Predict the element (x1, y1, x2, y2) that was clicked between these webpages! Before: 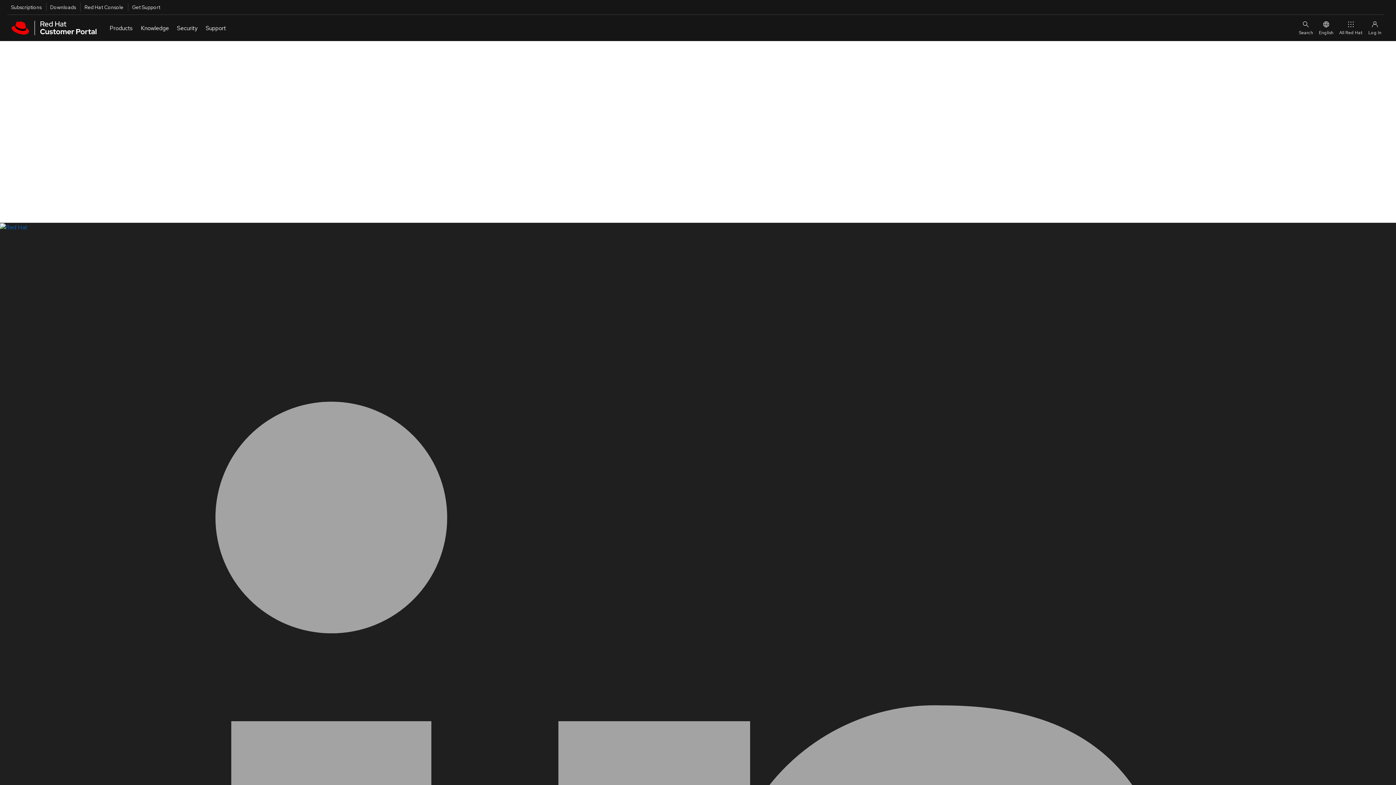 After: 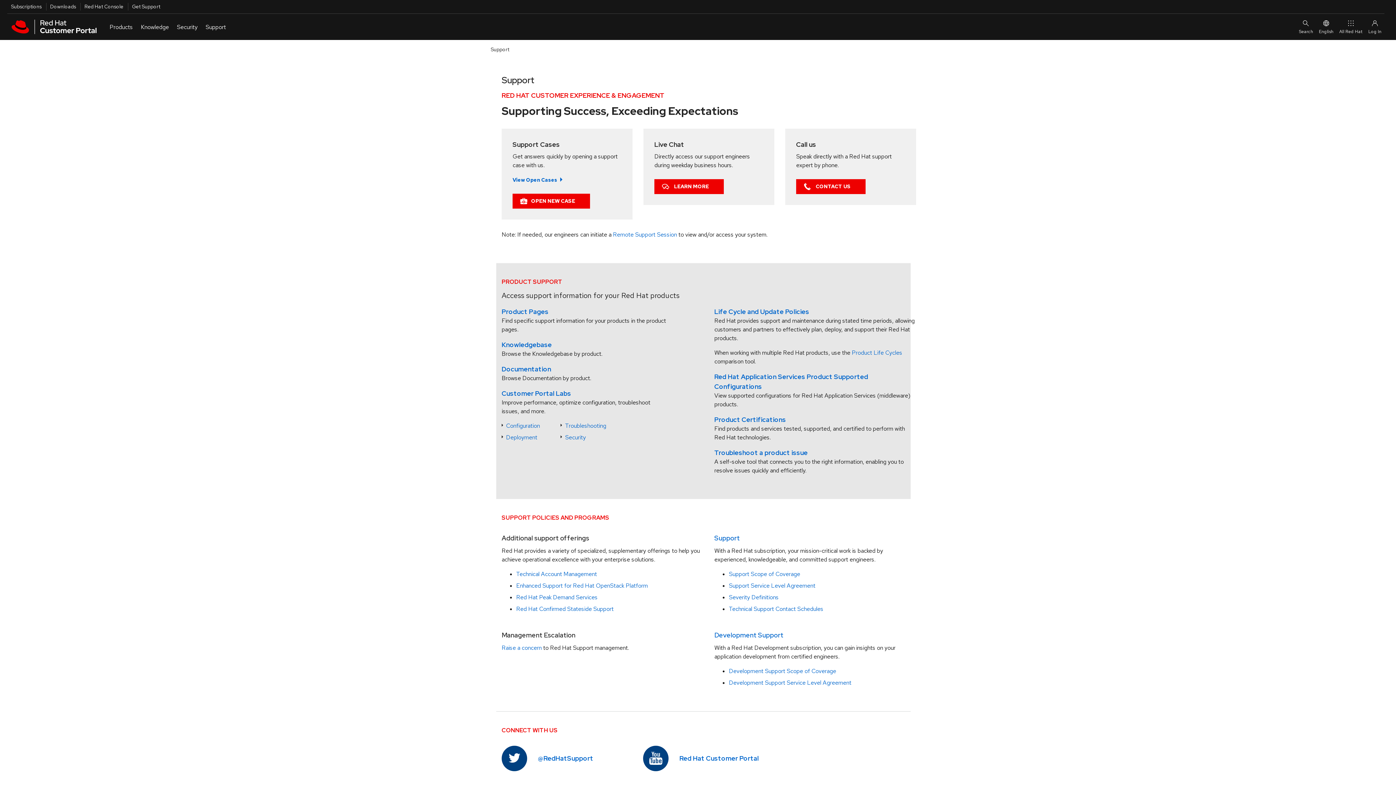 Action: label: Get Support bbox: (127, 2, 160, 11)